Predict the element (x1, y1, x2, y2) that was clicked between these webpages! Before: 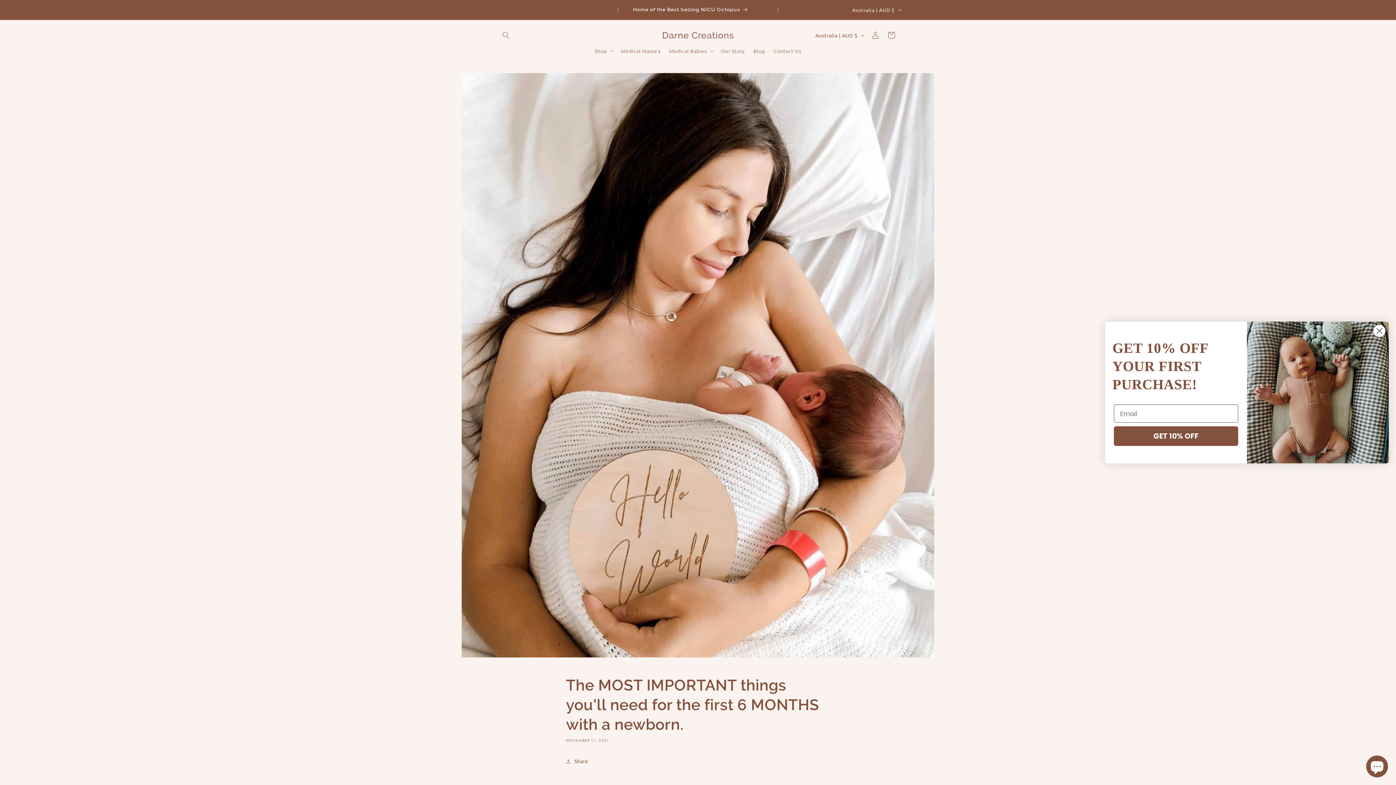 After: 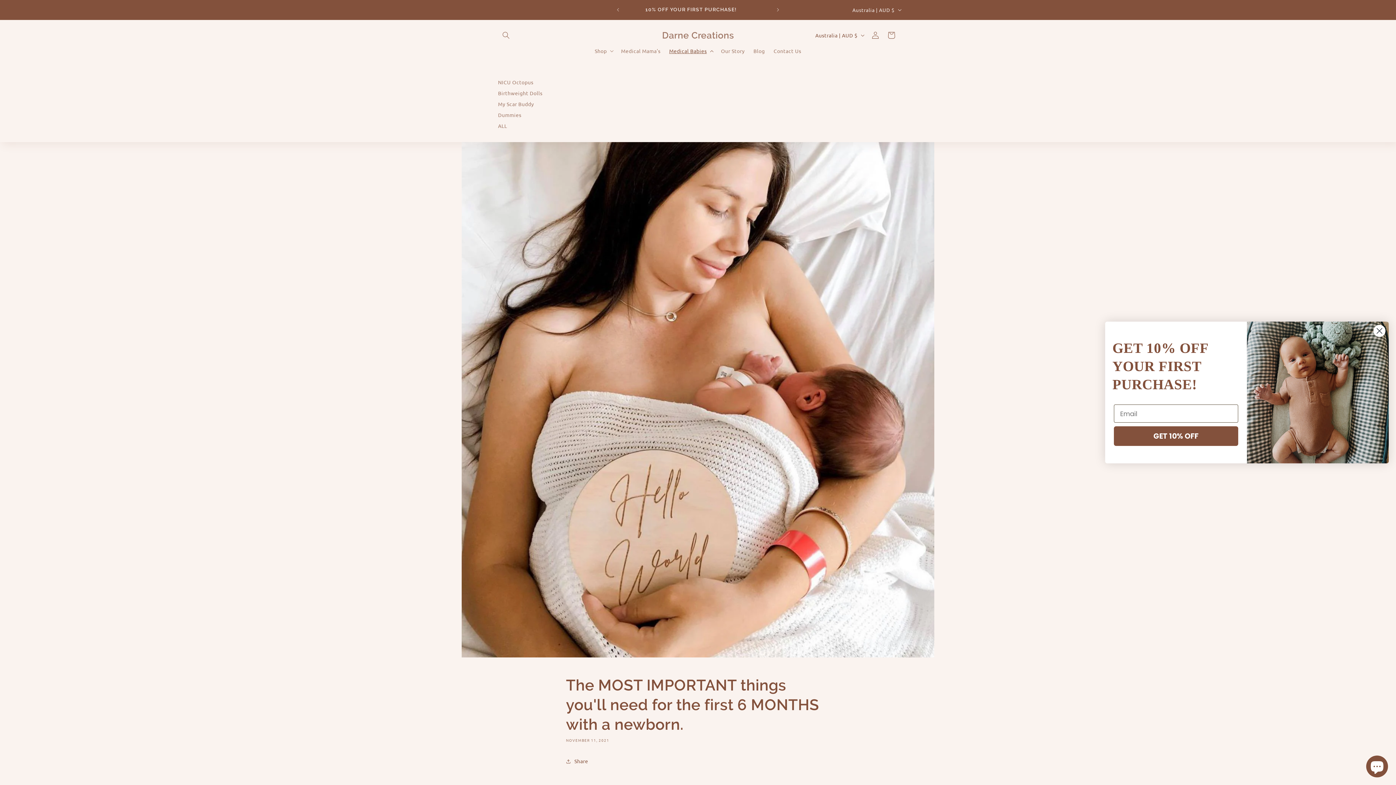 Action: bbox: (665, 43, 716, 58) label: Medical Babies